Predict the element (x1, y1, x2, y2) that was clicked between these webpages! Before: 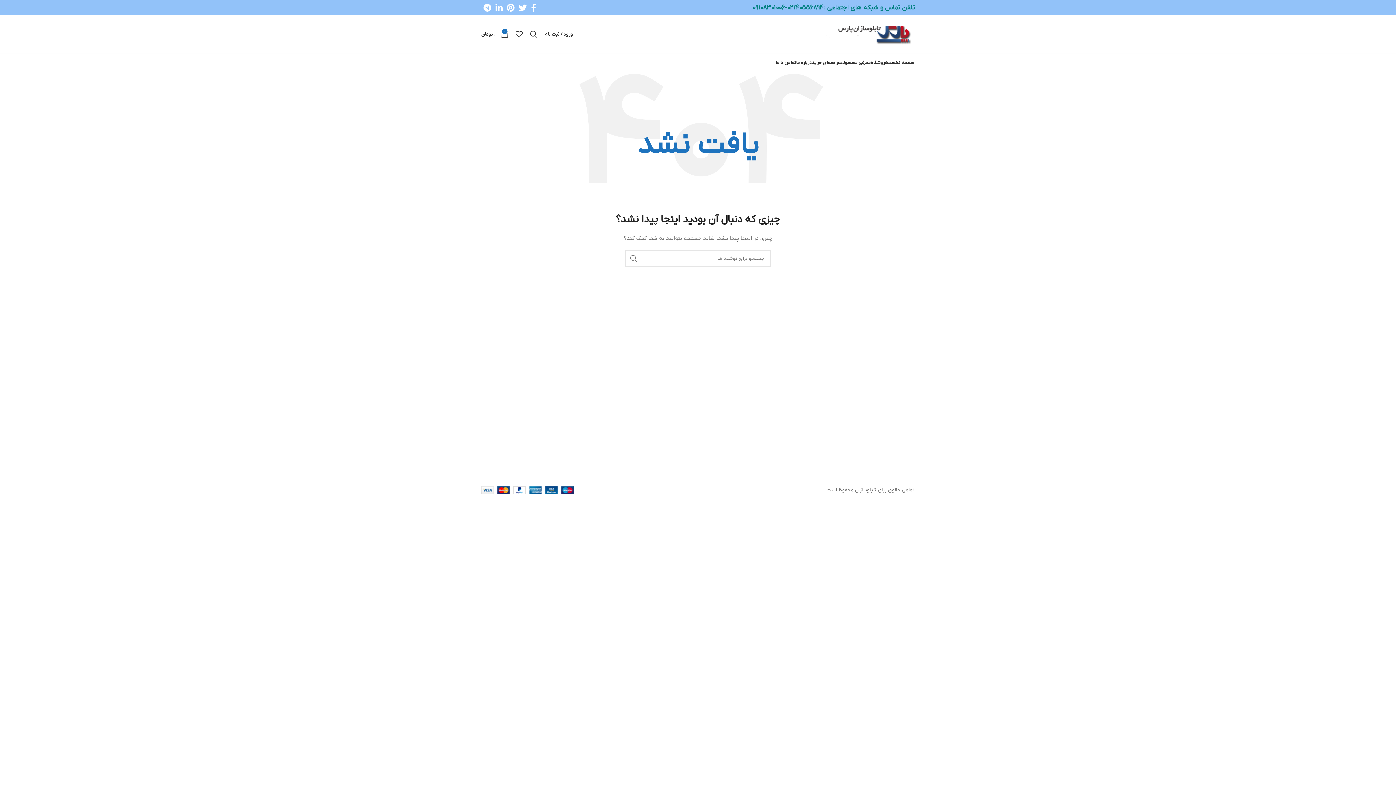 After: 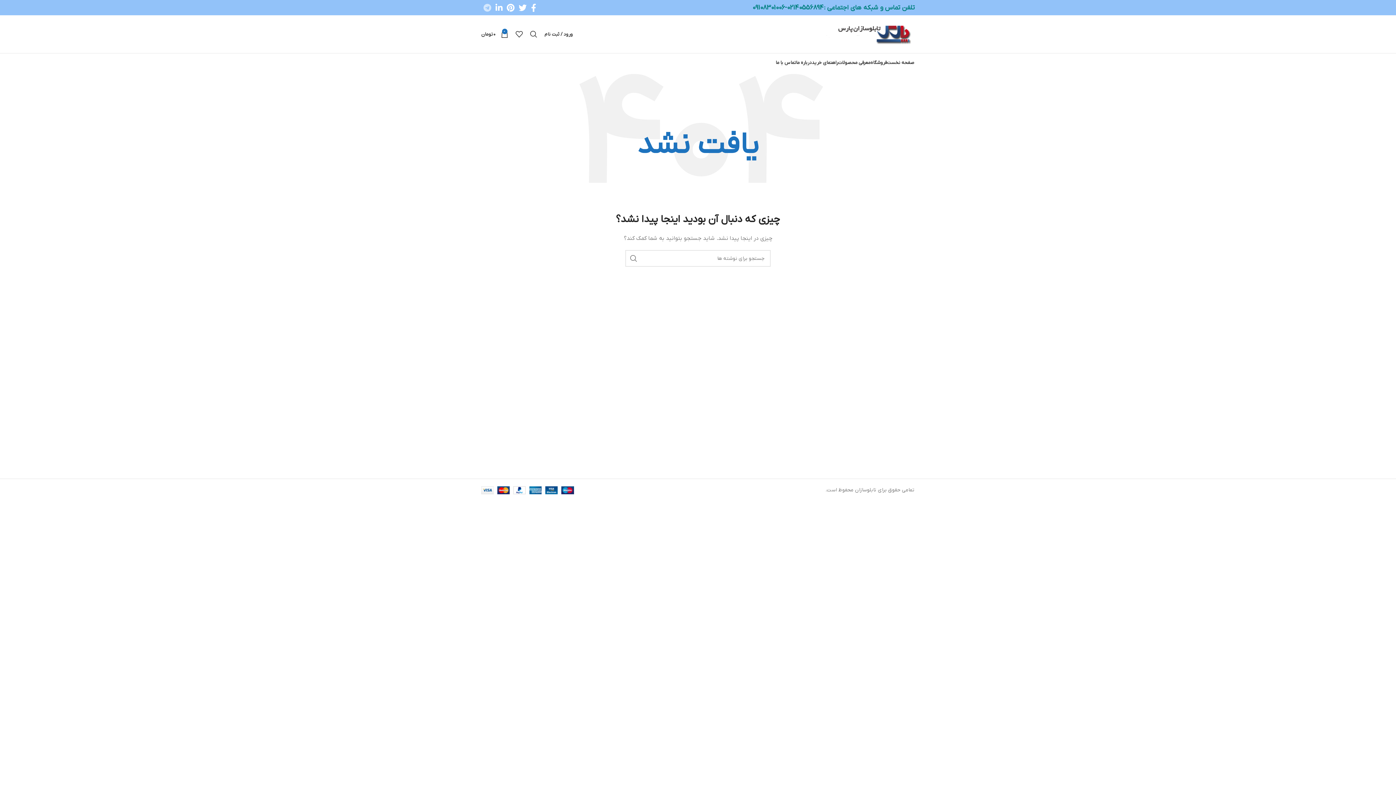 Action: bbox: (481, 1, 493, 13) label: لینک تلگرام